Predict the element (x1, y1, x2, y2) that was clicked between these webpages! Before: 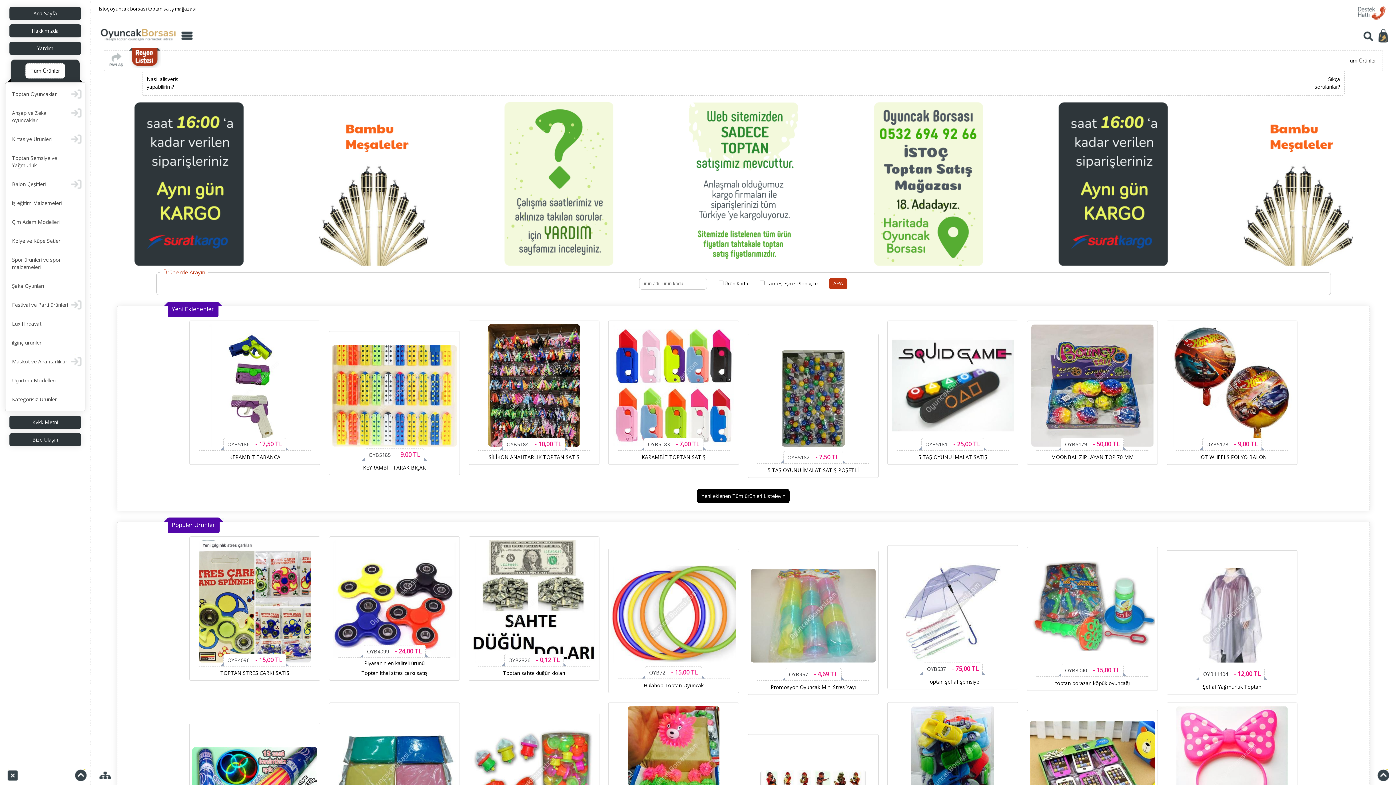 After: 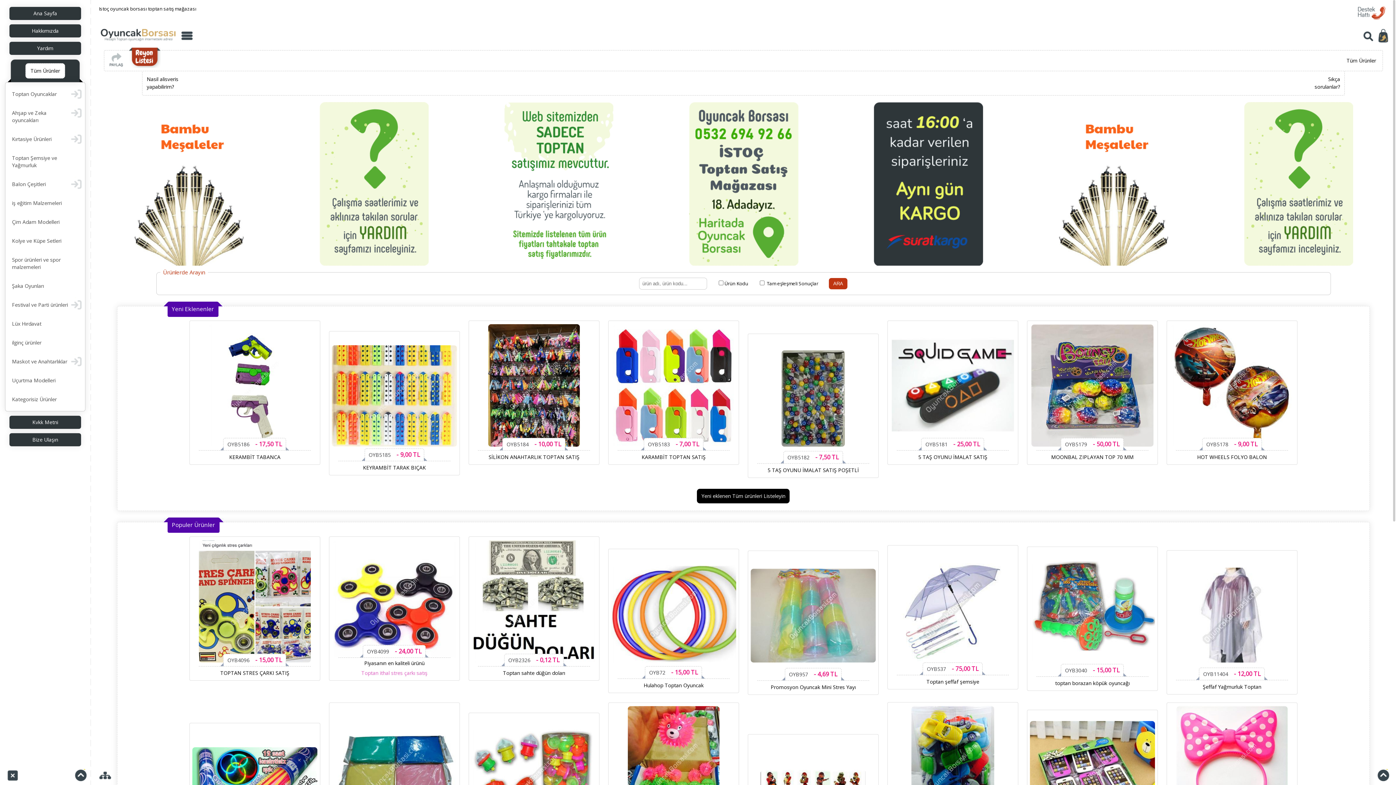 Action: bbox: (361, 669, 427, 676) label: Toptan ithal stres çarkı satış